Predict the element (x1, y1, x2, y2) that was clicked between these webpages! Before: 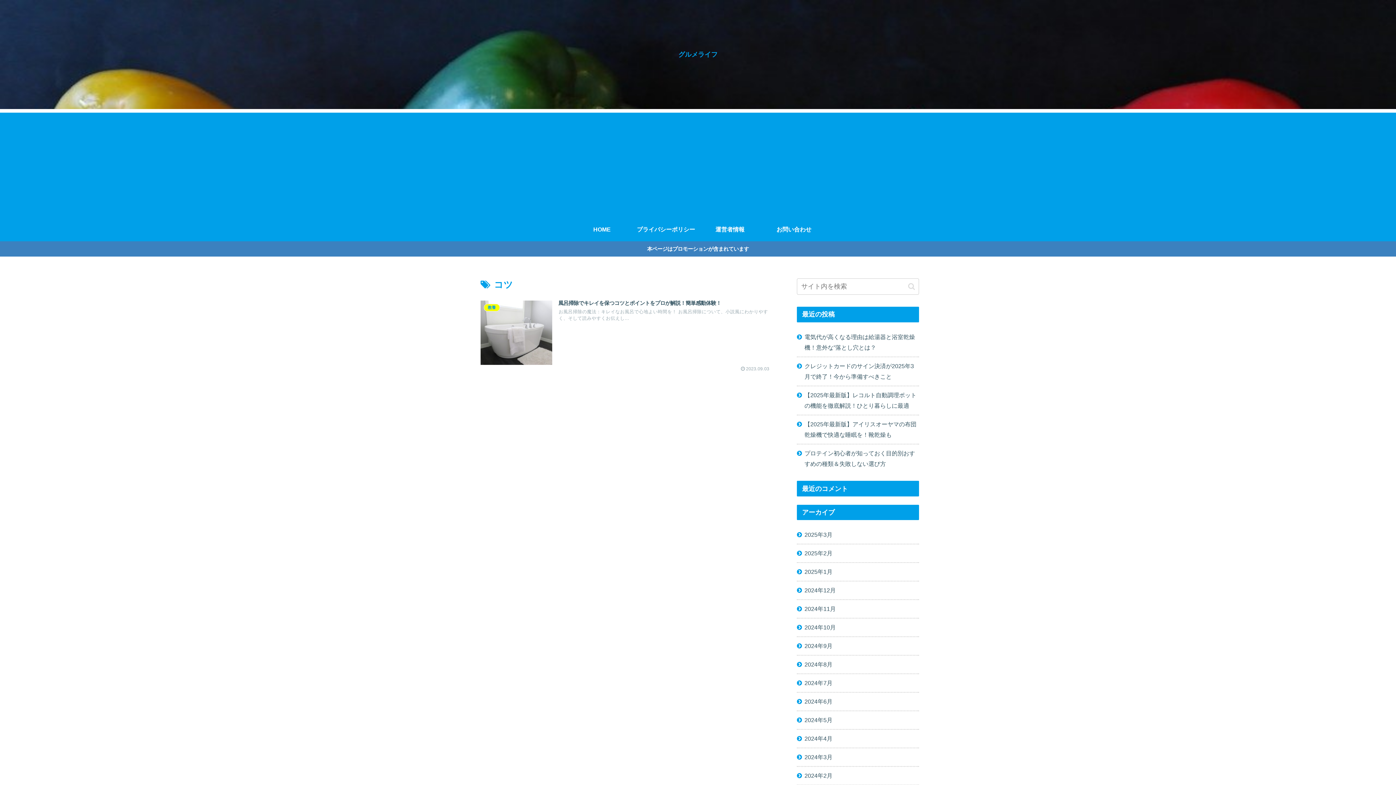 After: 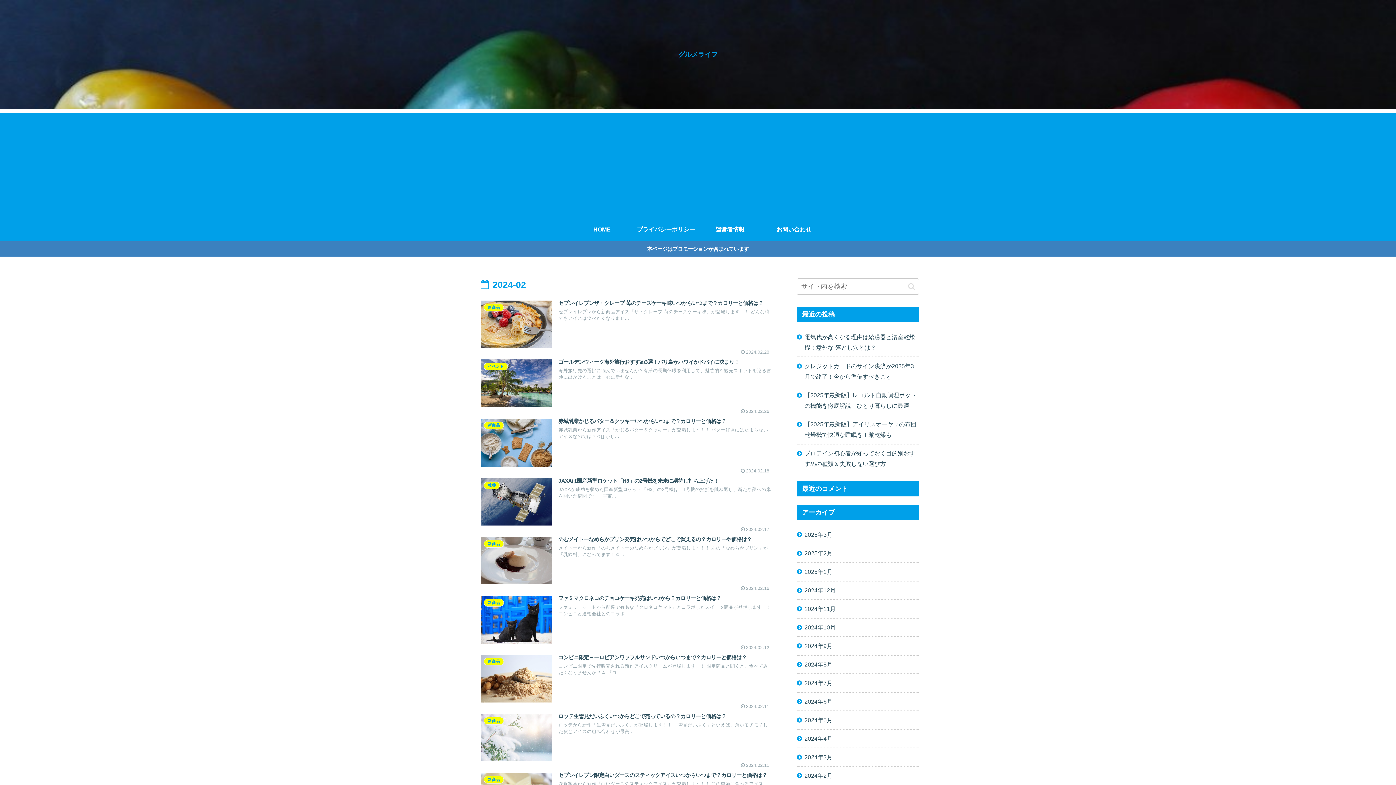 Action: label: 2024年2月 bbox: (797, 767, 919, 785)